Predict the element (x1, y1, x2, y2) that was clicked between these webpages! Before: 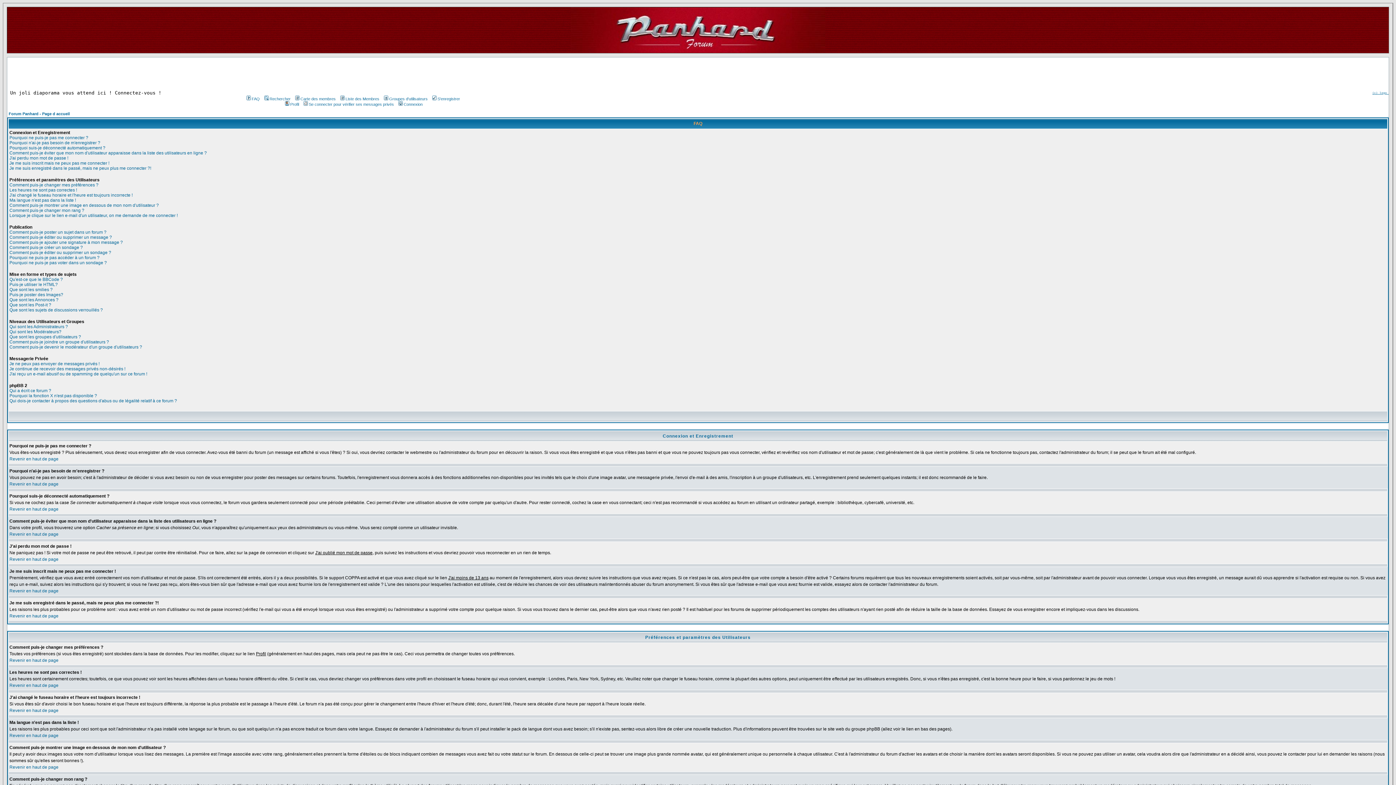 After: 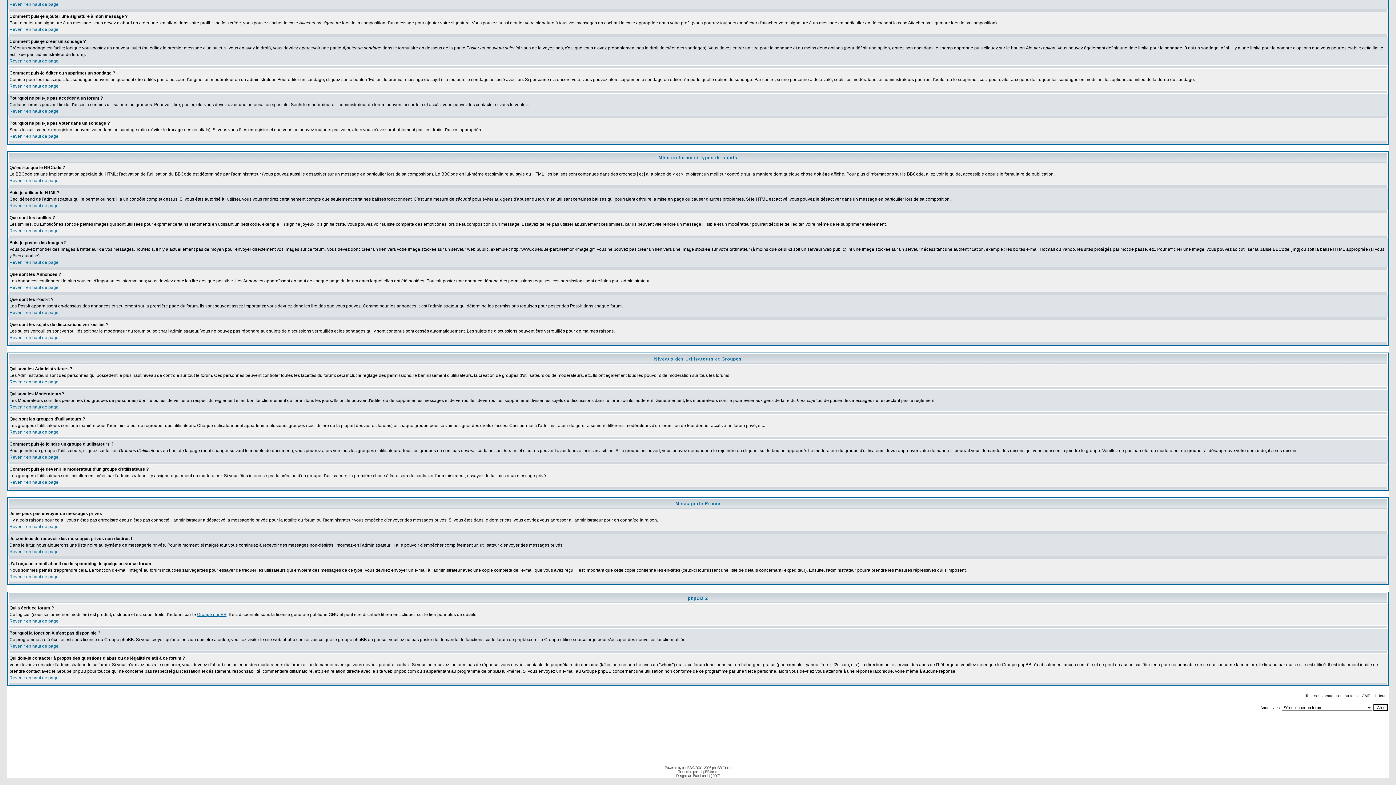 Action: label: Puis-je poster des Images? bbox: (9, 292, 63, 297)